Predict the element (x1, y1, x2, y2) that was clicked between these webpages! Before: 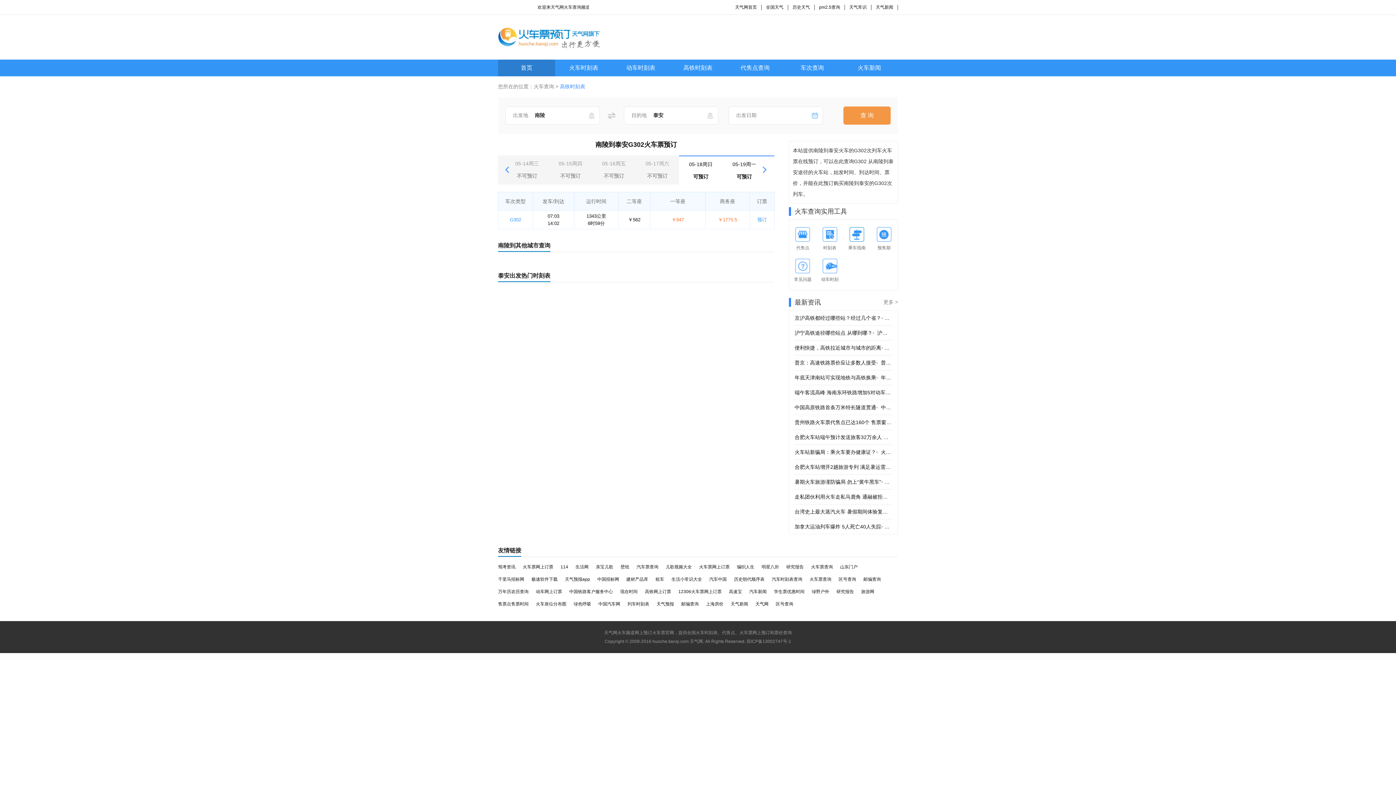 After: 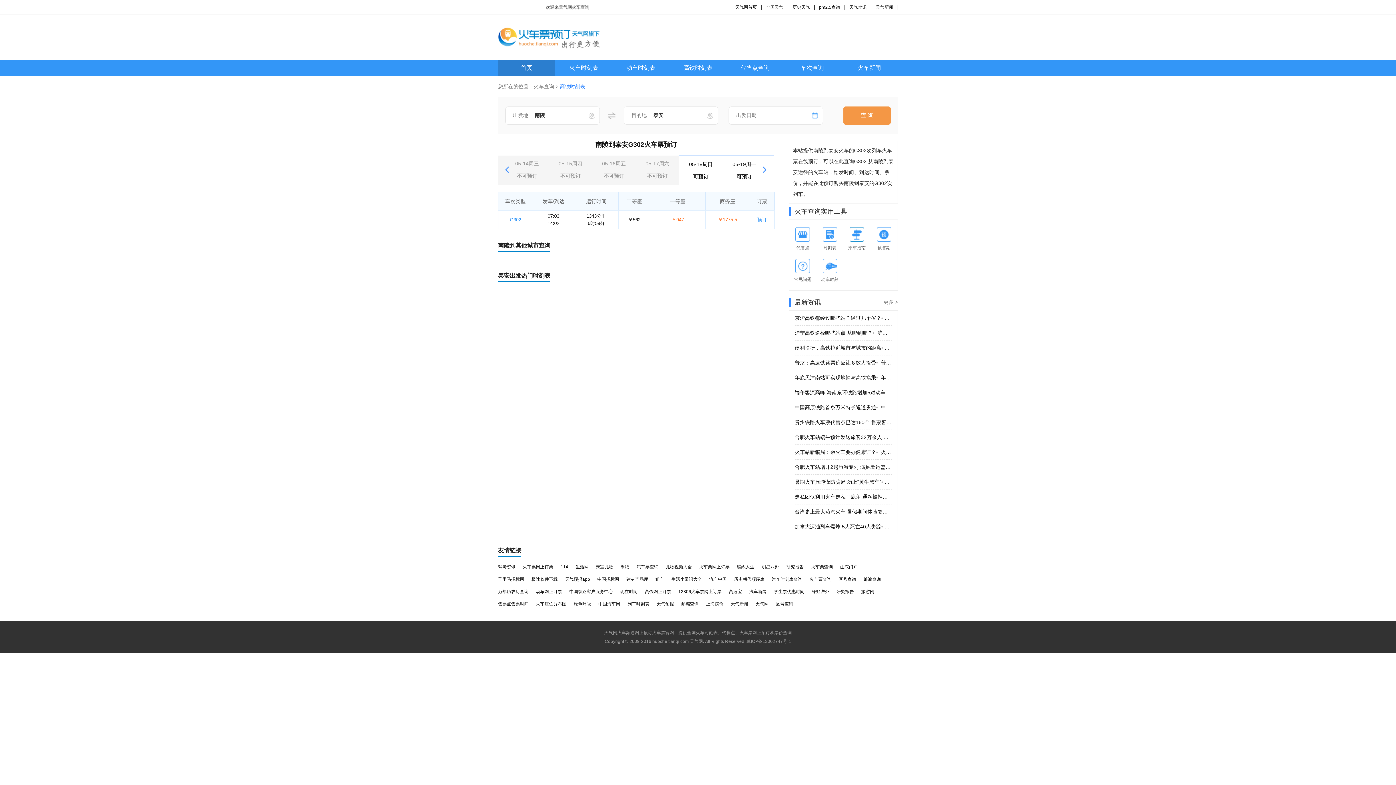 Action: bbox: (678, 589, 721, 594) label: 12306火车票网上订票